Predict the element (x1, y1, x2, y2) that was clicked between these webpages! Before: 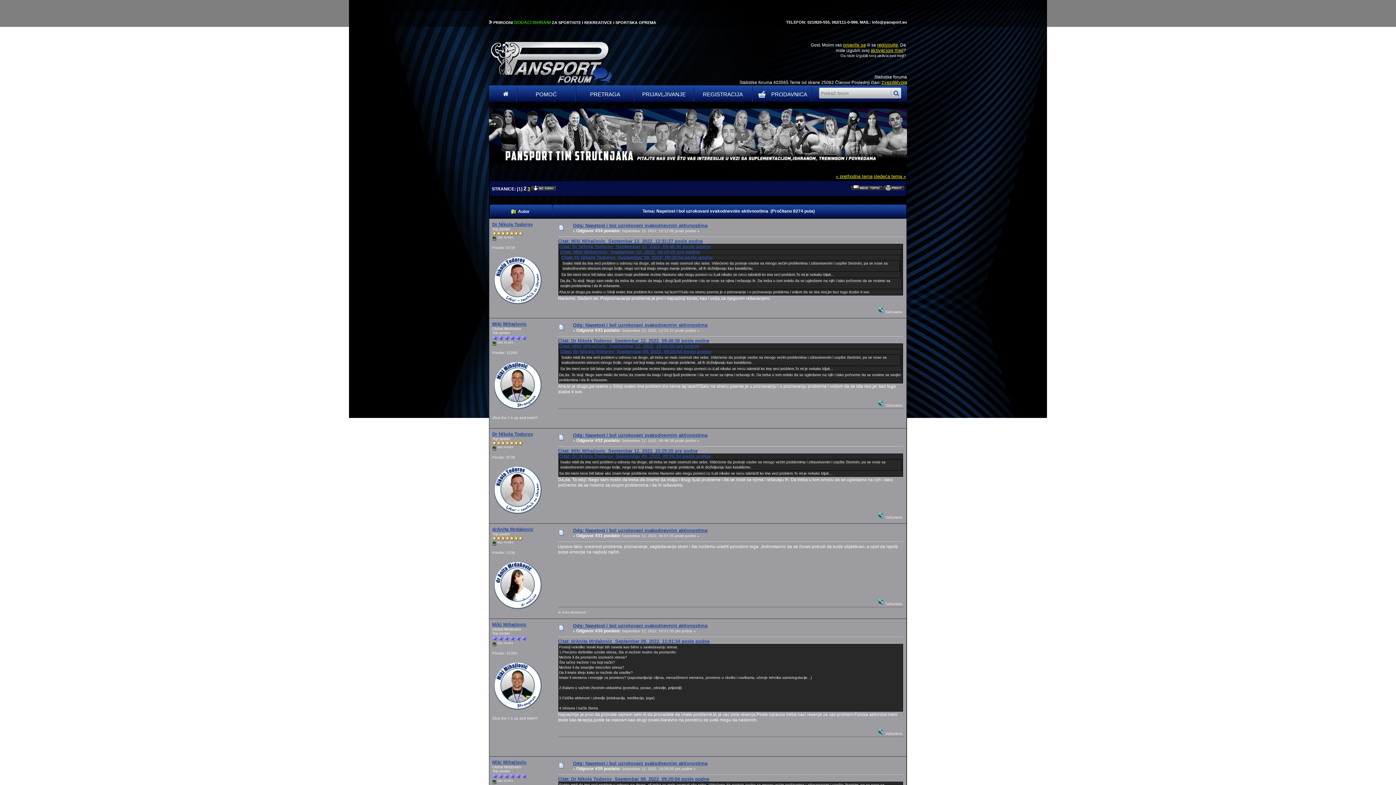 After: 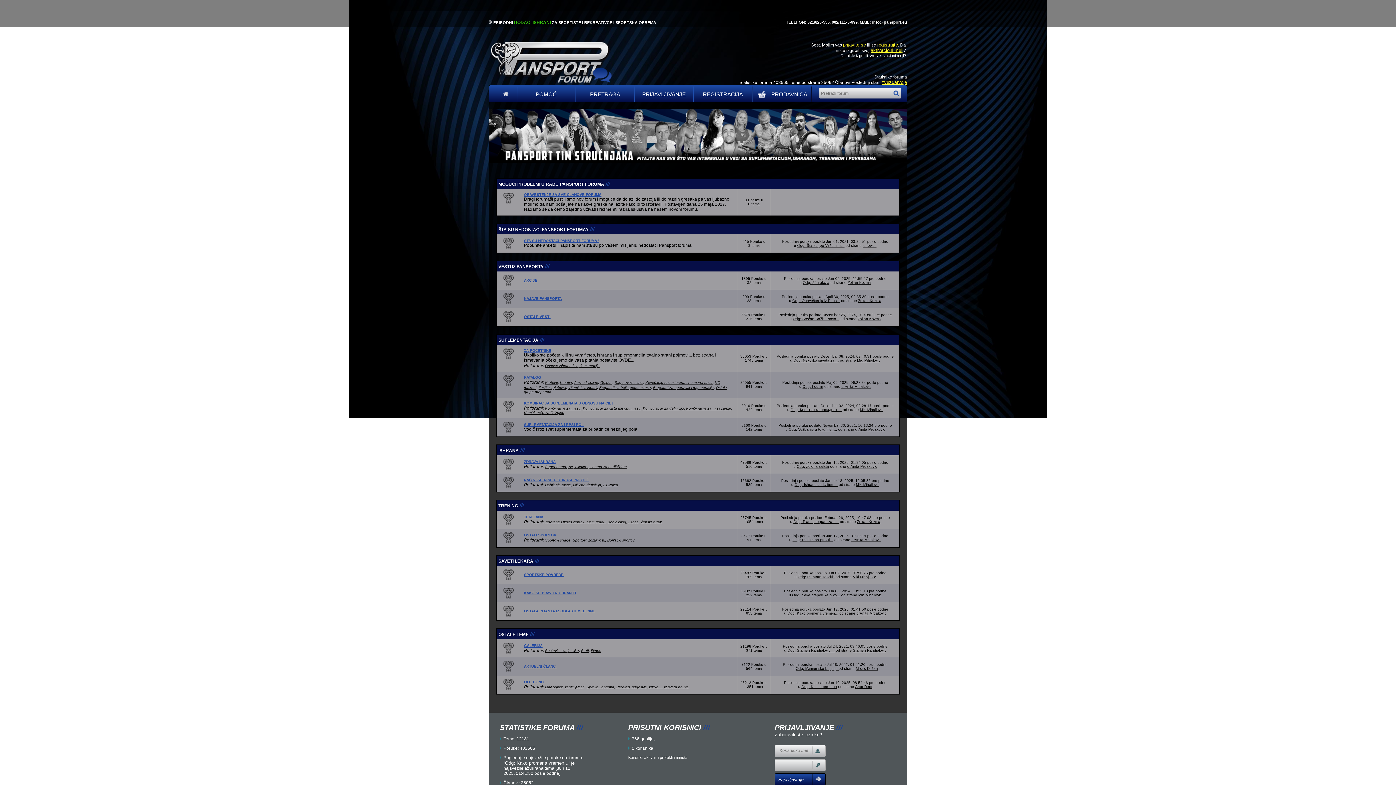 Action: bbox: (495, 86, 517, 108)